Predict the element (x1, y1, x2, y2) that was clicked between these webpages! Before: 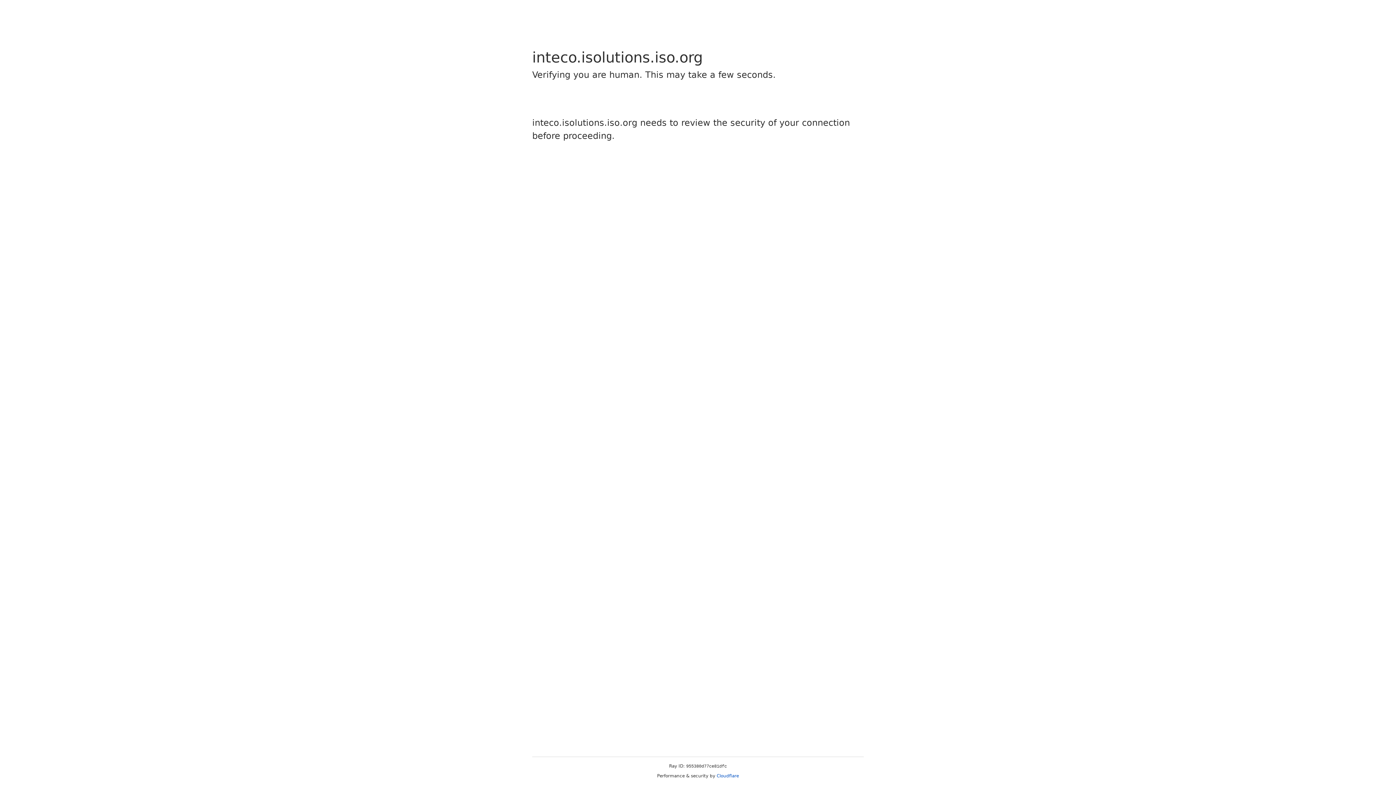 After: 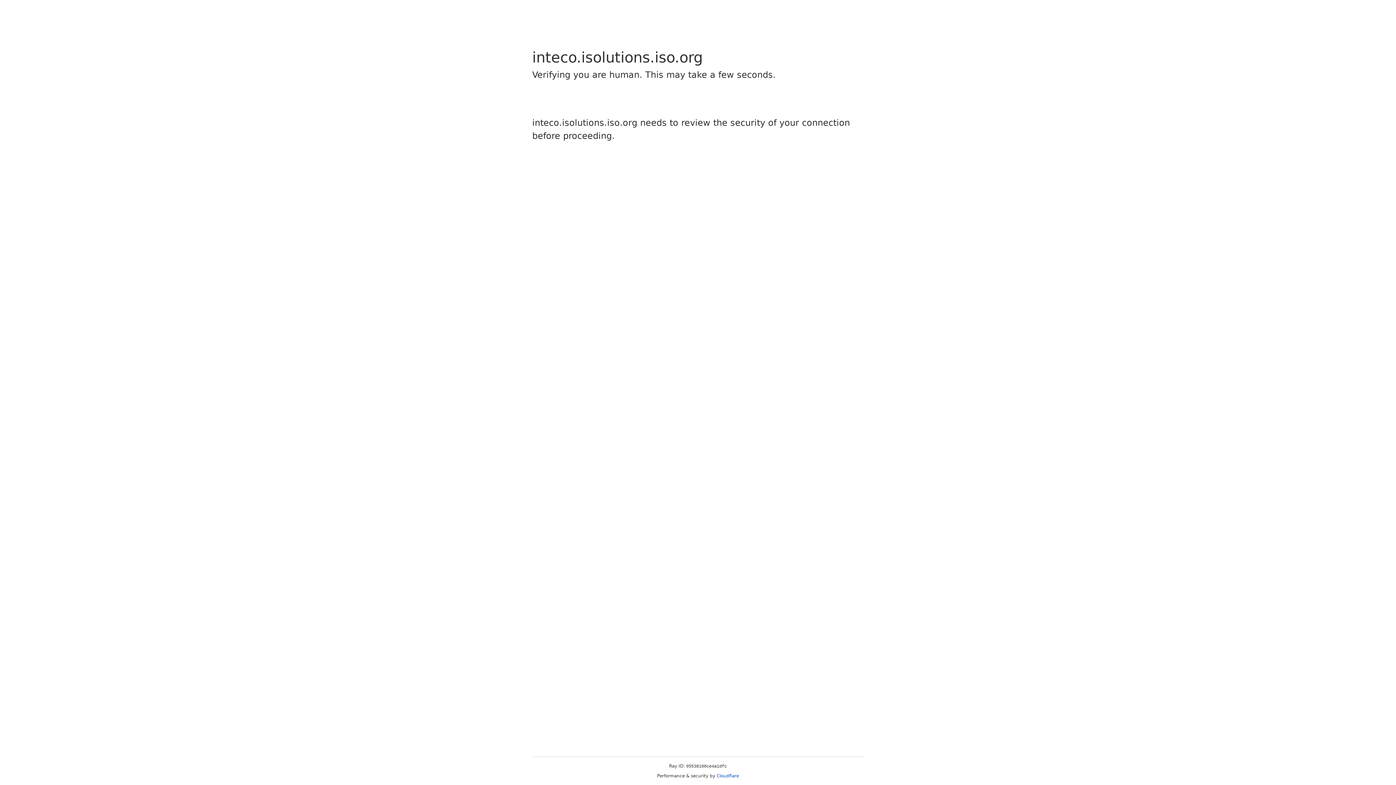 Action: bbox: (716, 773, 739, 778) label: Cloudflare